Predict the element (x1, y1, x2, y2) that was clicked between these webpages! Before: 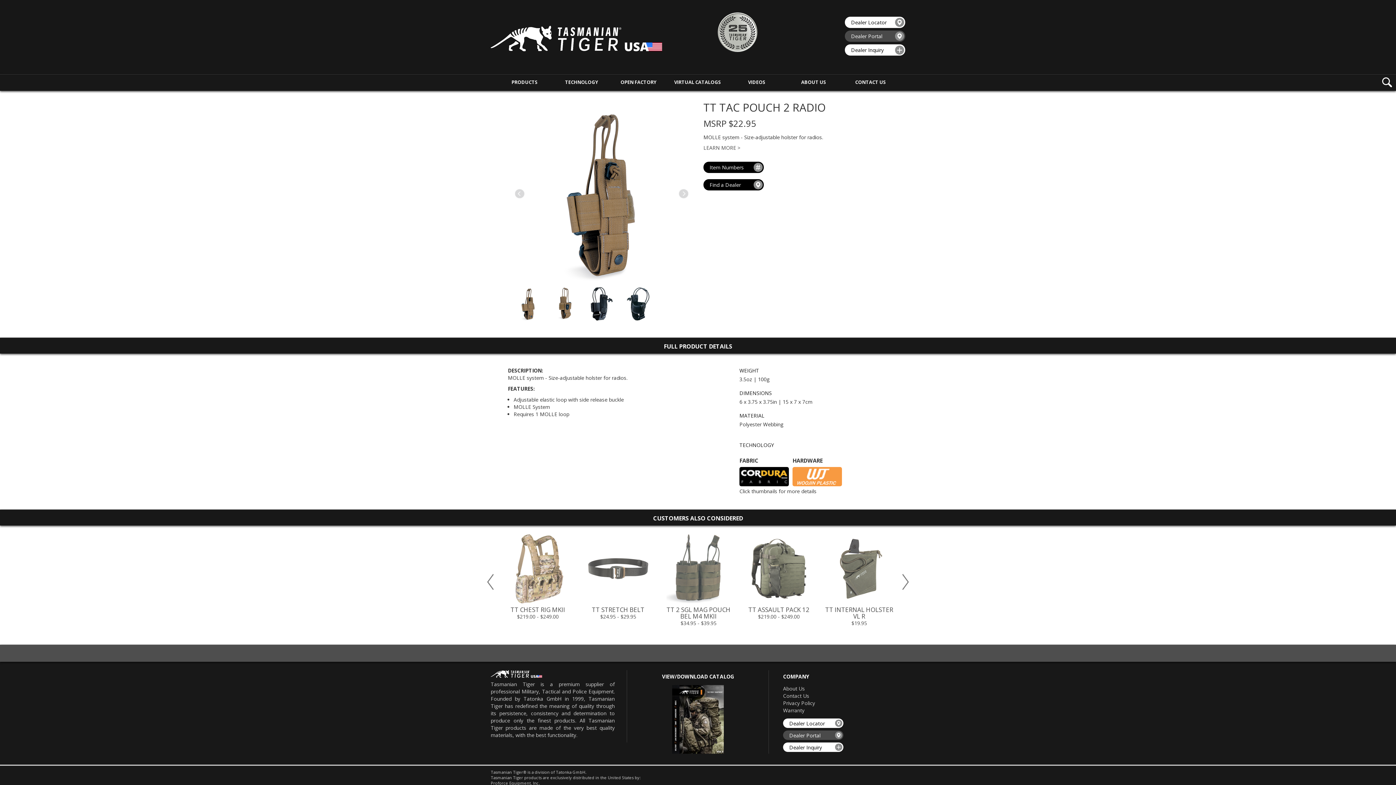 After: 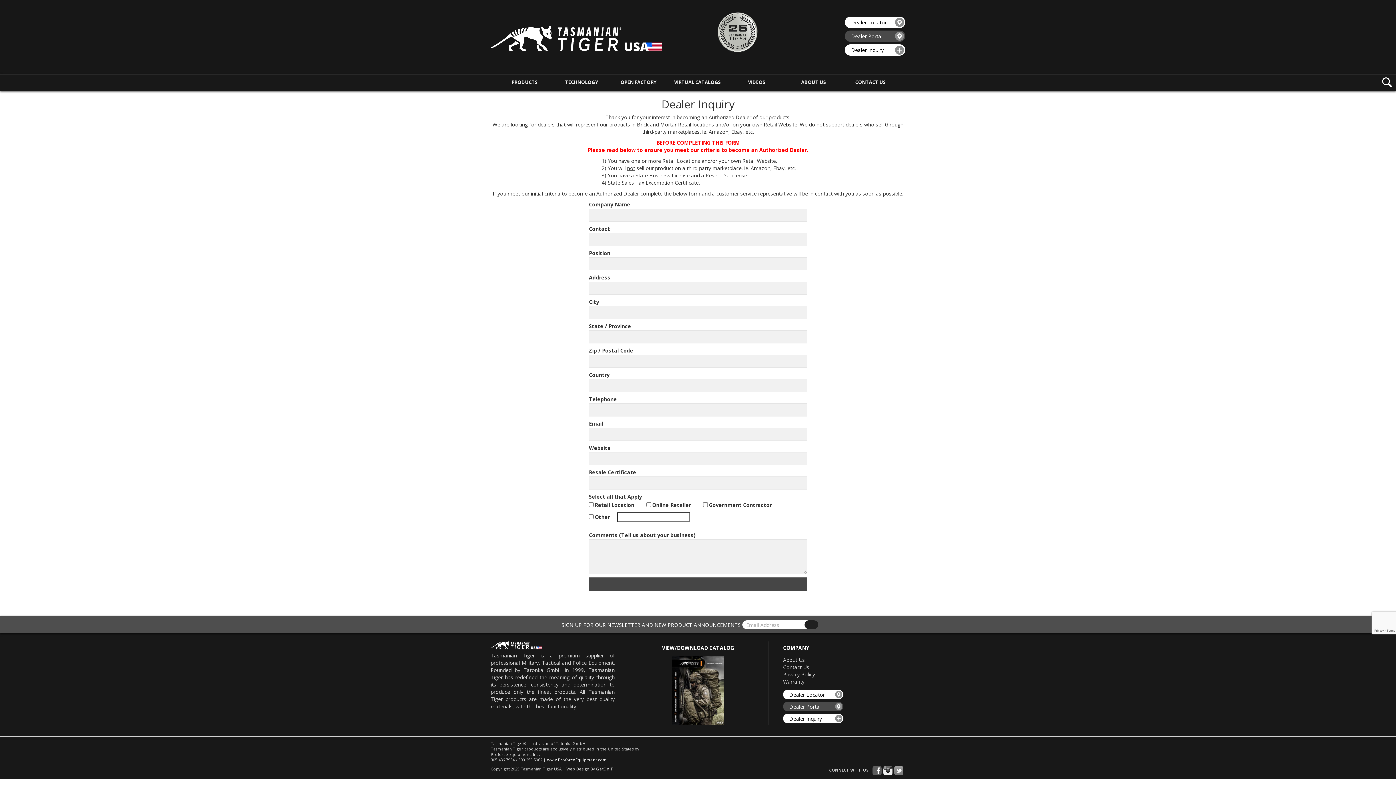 Action: label: Dealer Inquiry bbox: (845, 44, 905, 55)